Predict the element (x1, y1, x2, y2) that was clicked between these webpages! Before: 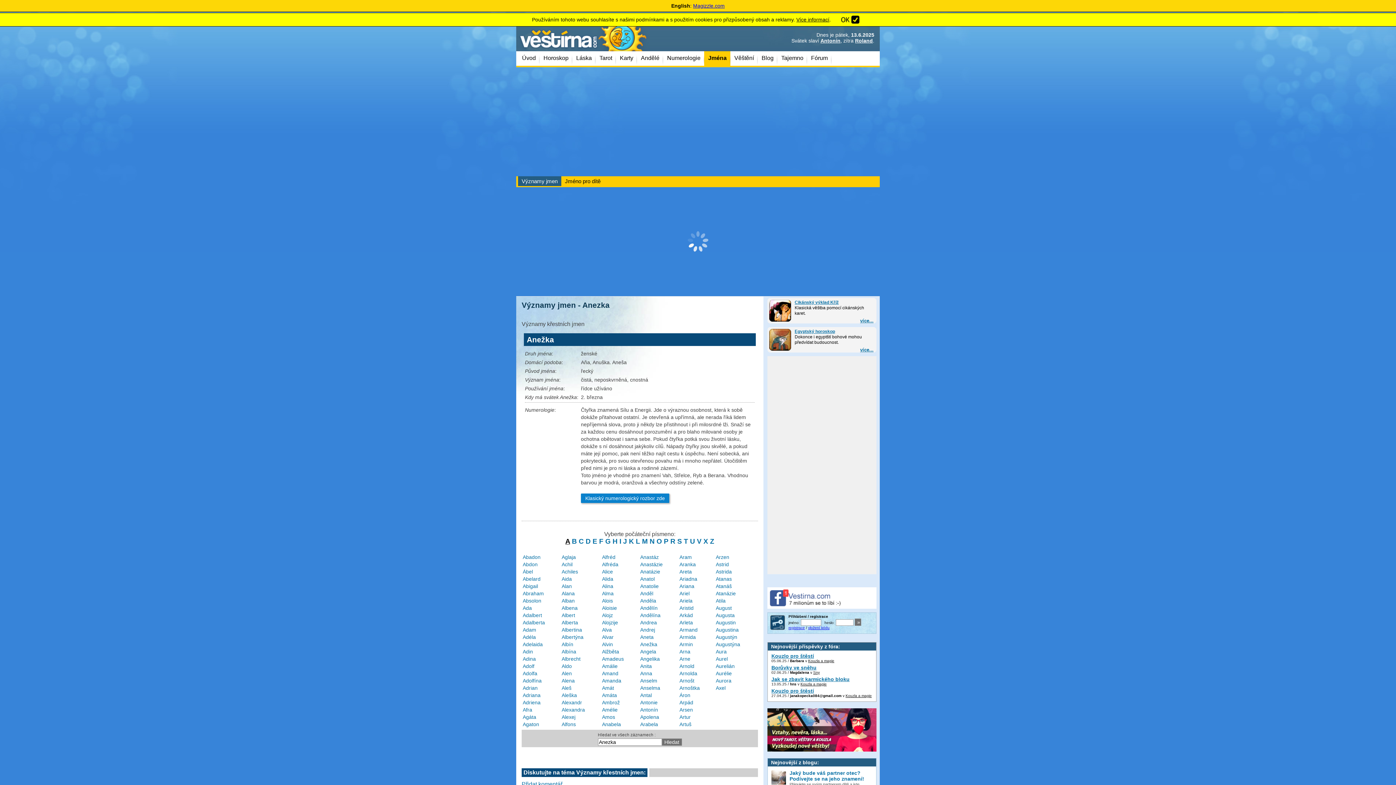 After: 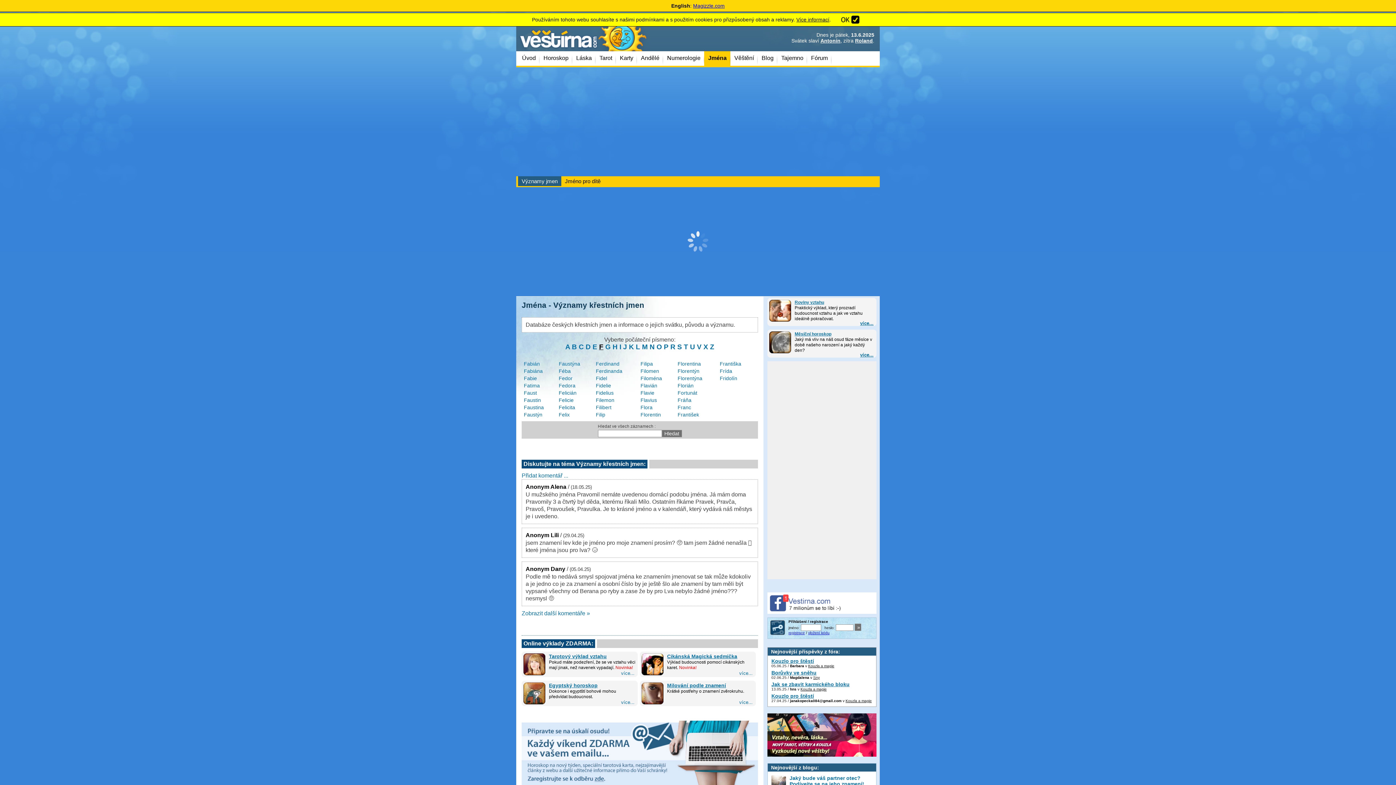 Action: label: F bbox: (599, 537, 603, 545)